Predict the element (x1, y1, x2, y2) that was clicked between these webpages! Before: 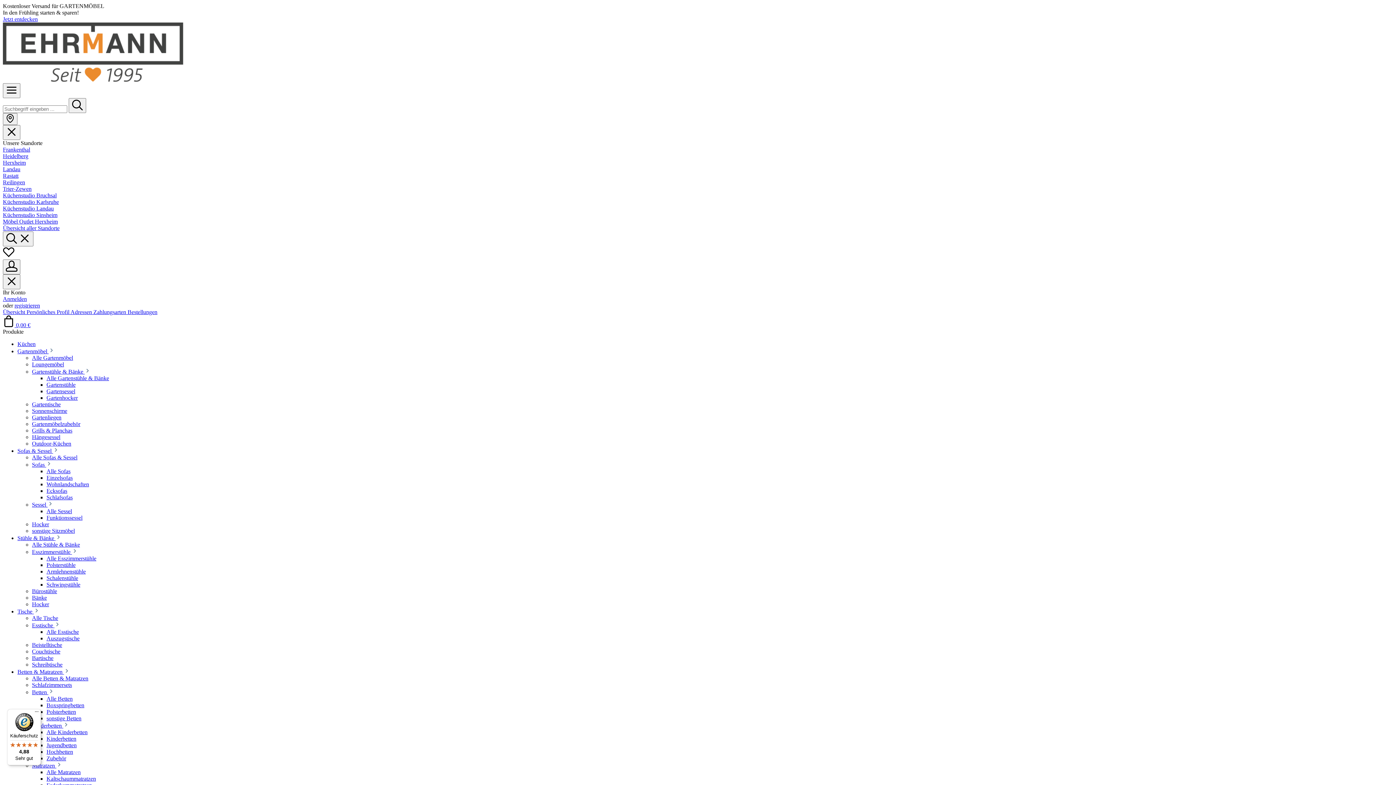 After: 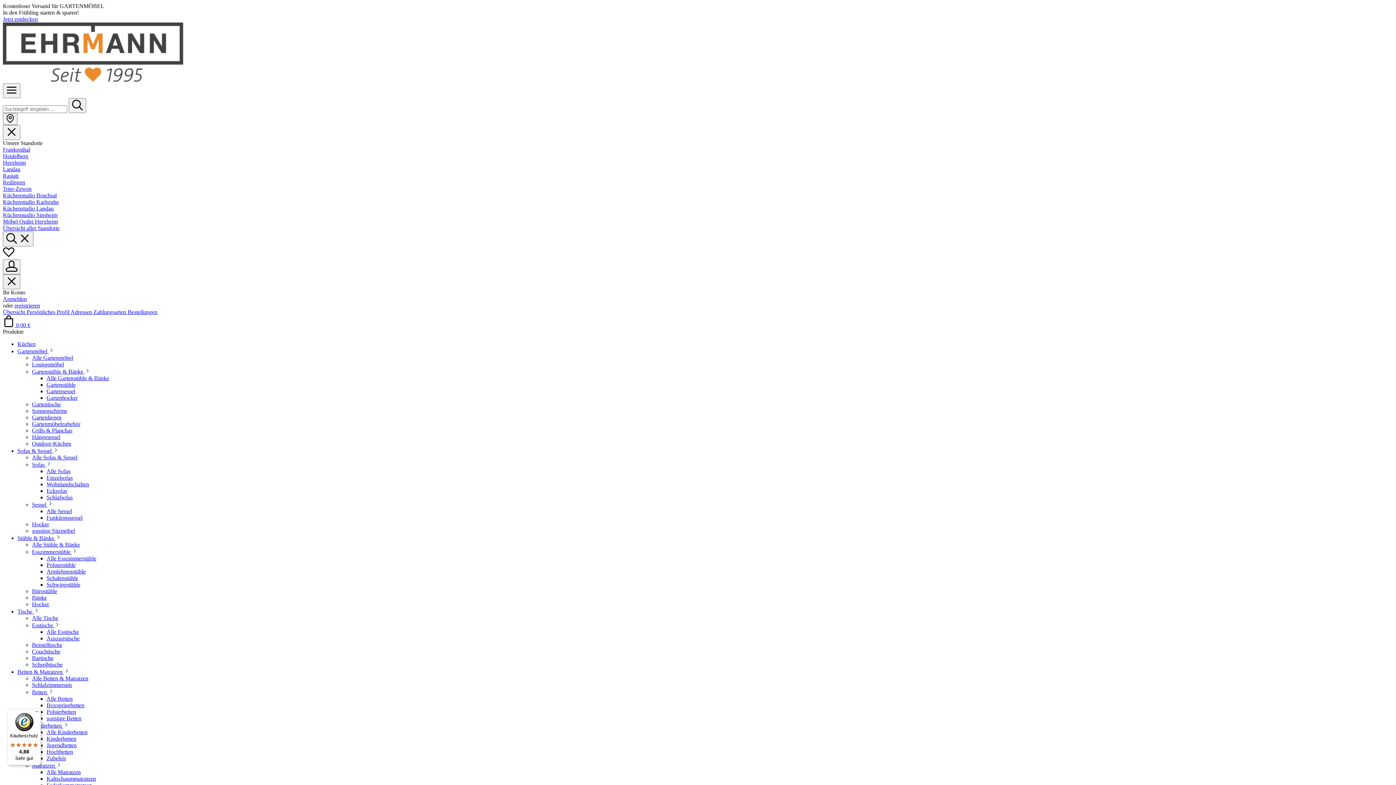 Action: label: Gartensessel bbox: (46, 388, 75, 394)